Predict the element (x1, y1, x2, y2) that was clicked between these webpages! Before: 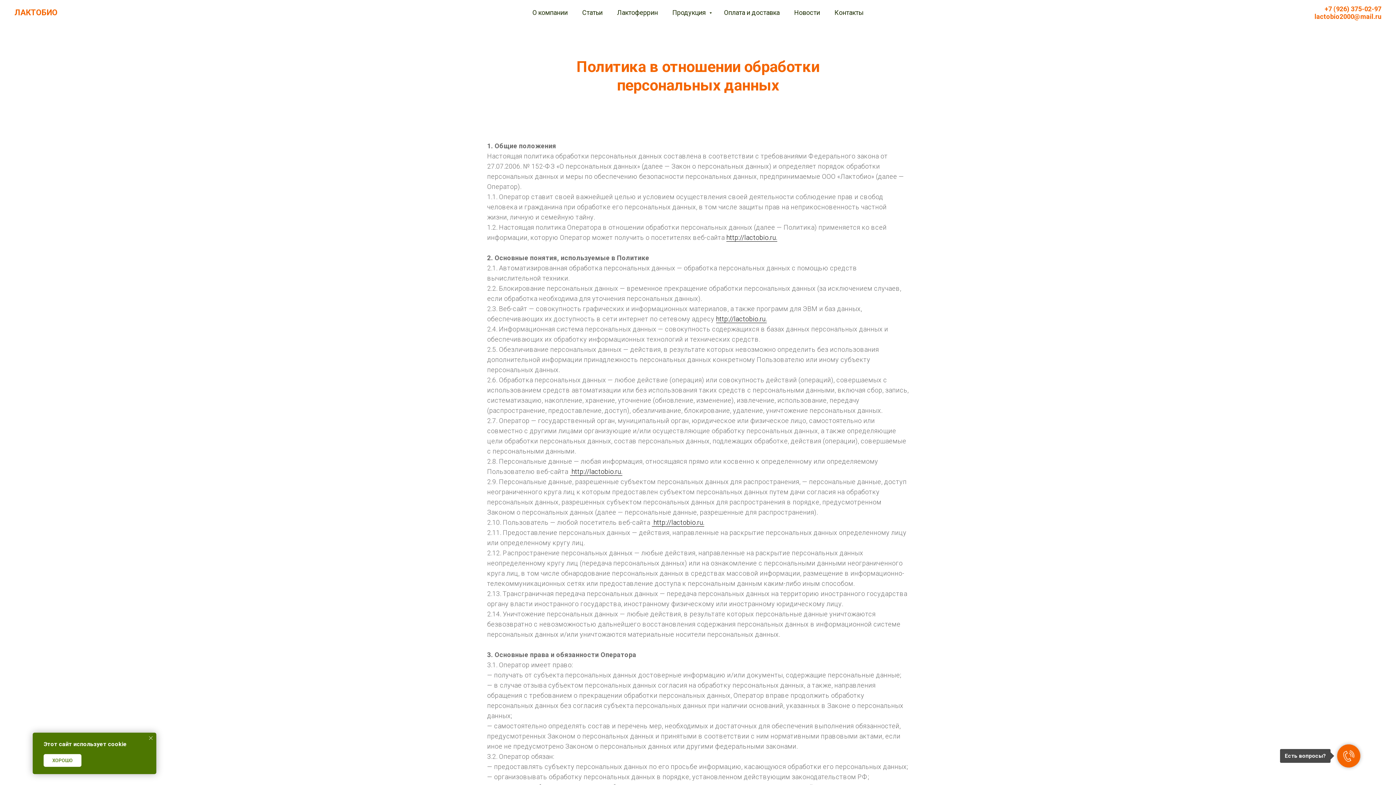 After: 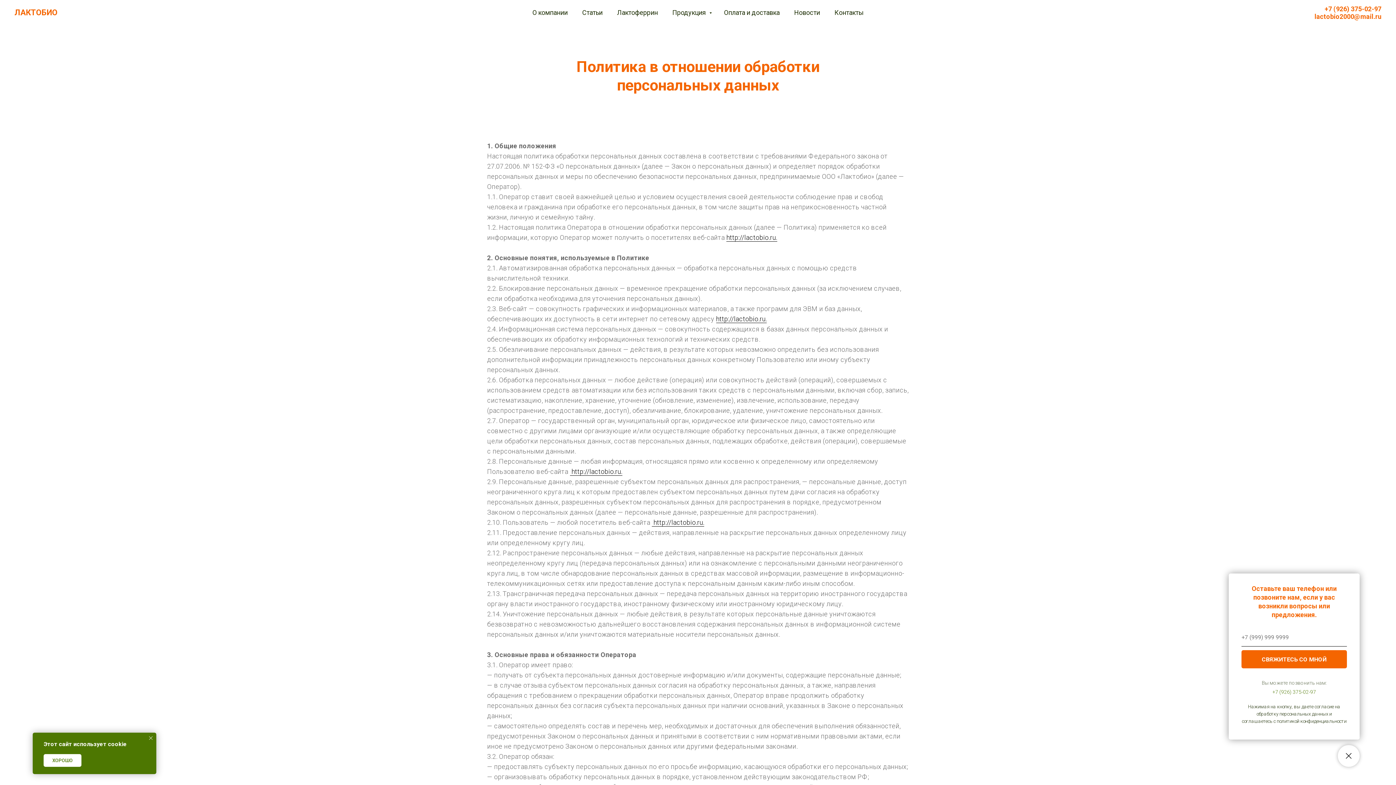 Action: bbox: (1338, 745, 1360, 767) label: Есть вопросы?